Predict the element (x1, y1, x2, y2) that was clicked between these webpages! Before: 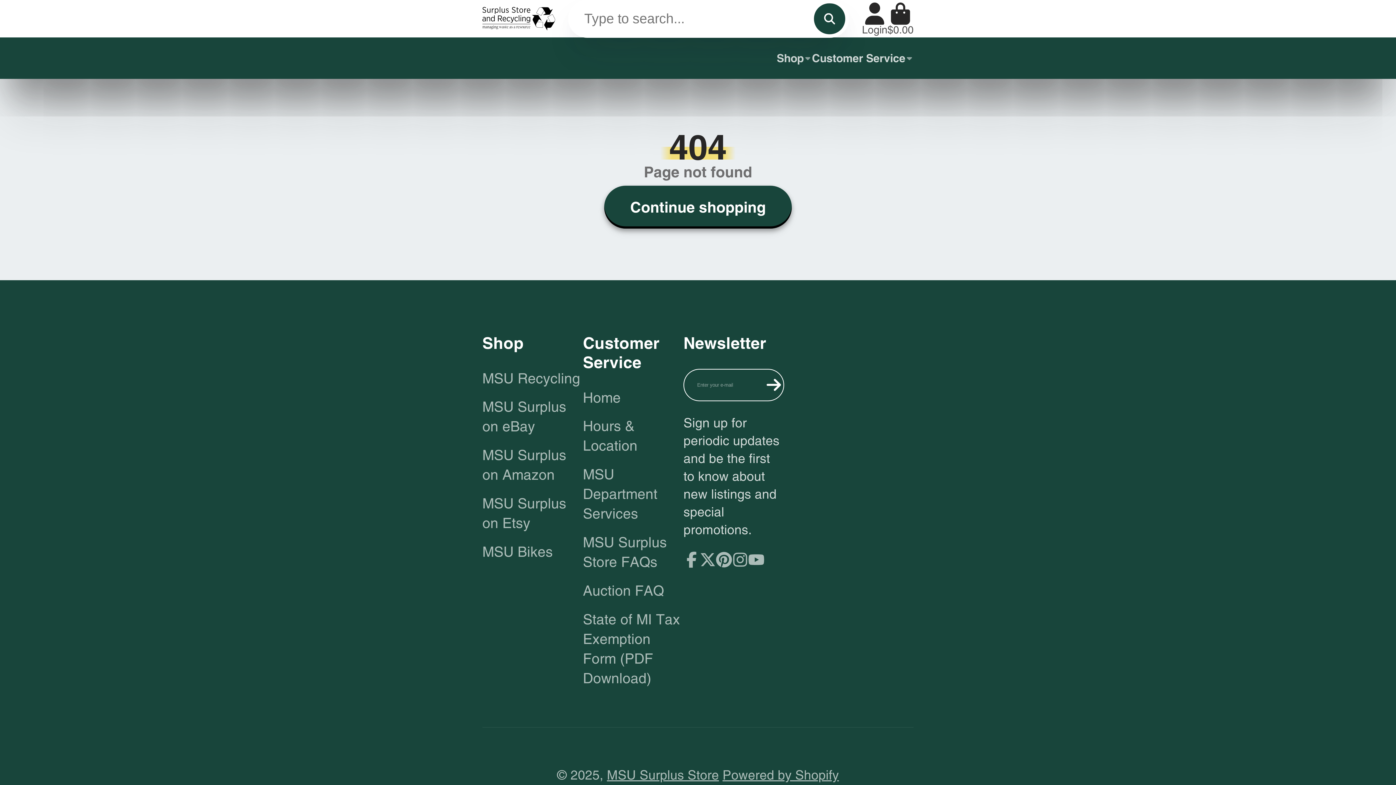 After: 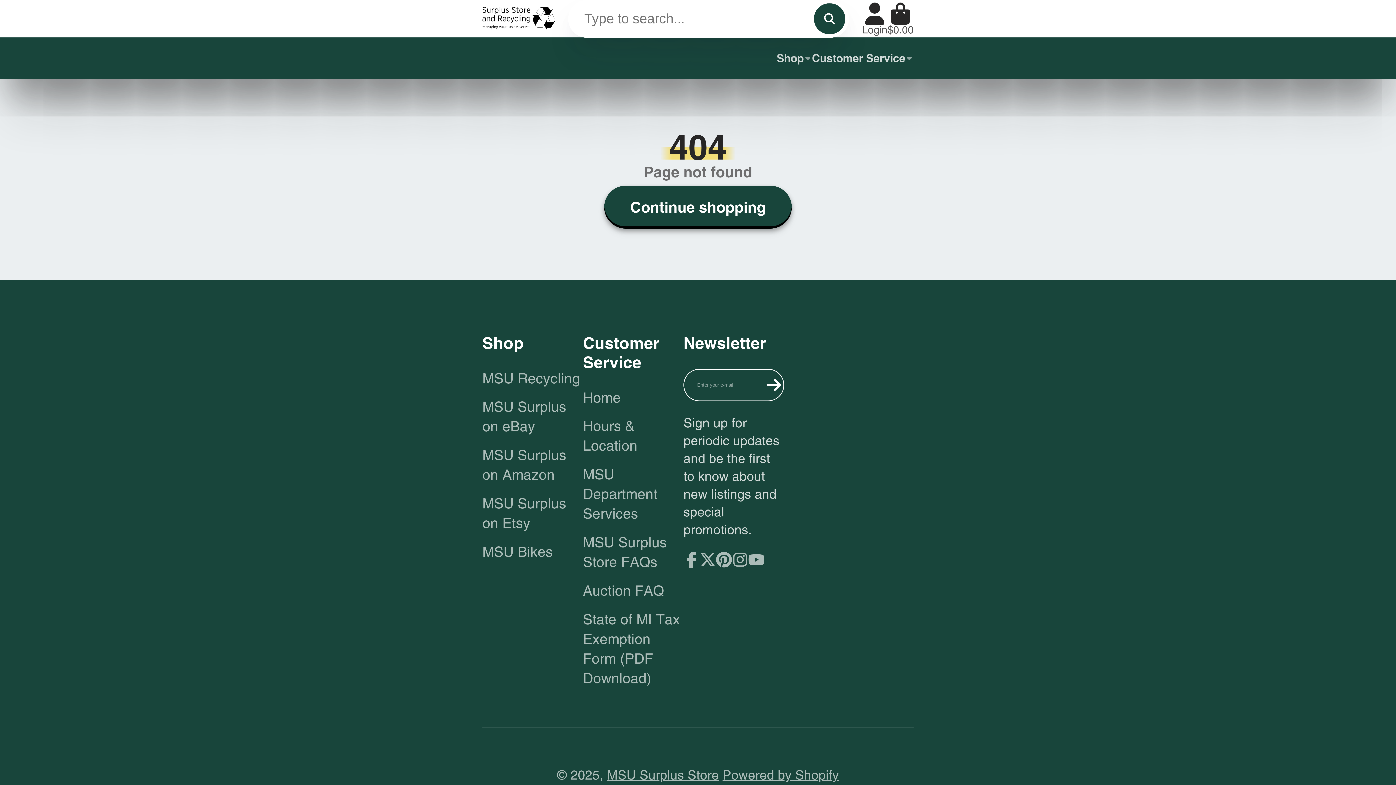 Action: label: Customer Service bbox: (812, 37, 913, 78)